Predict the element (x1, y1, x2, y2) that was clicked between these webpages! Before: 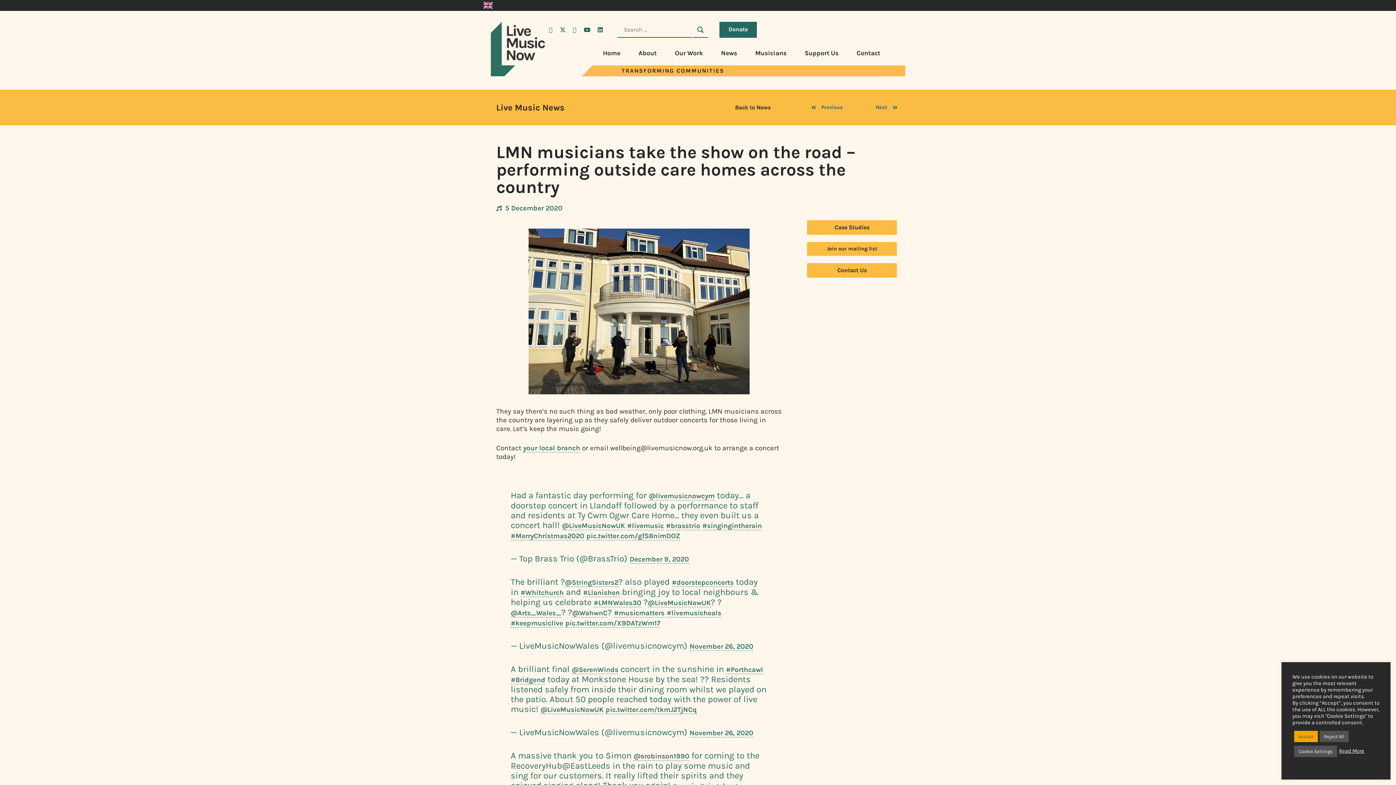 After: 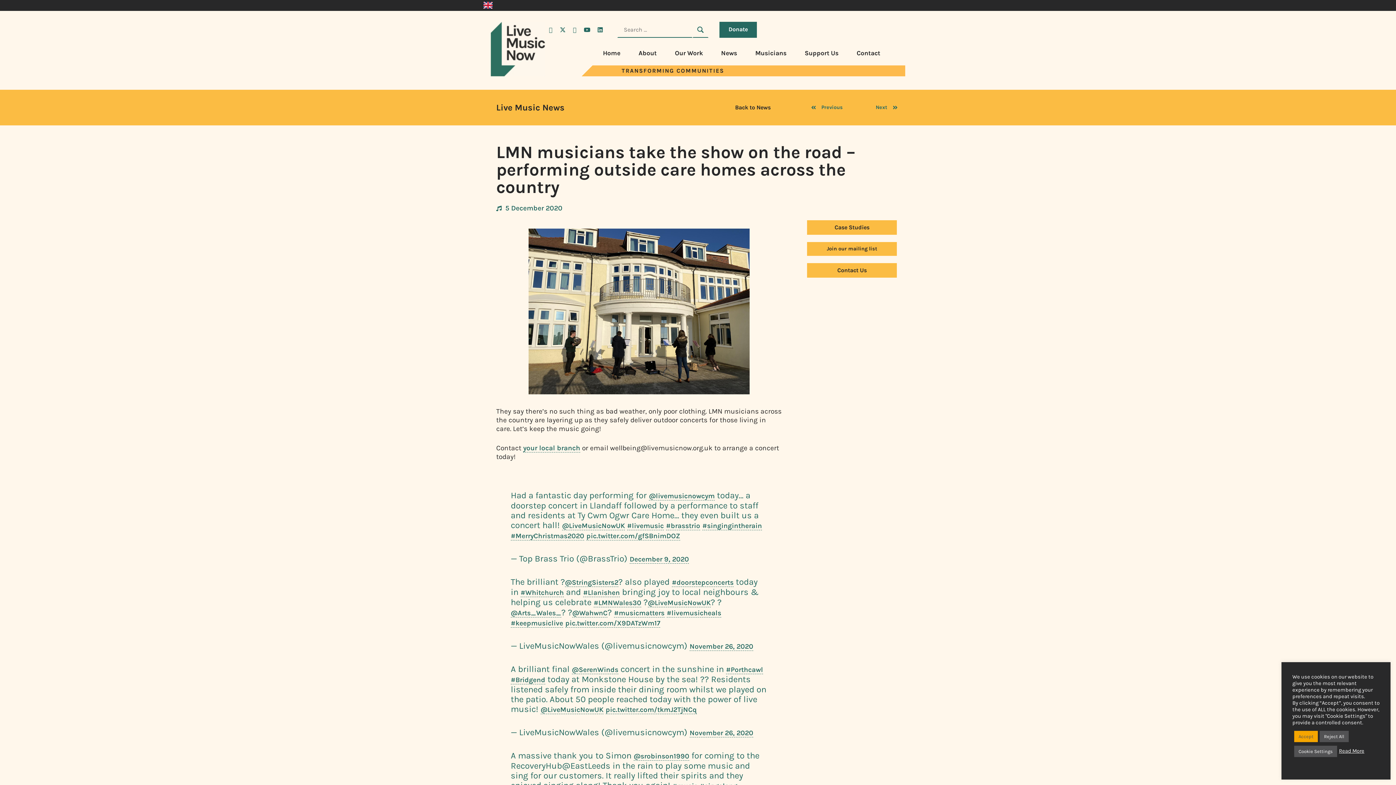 Action: bbox: (510, 676, 545, 684) label: #Bridgend